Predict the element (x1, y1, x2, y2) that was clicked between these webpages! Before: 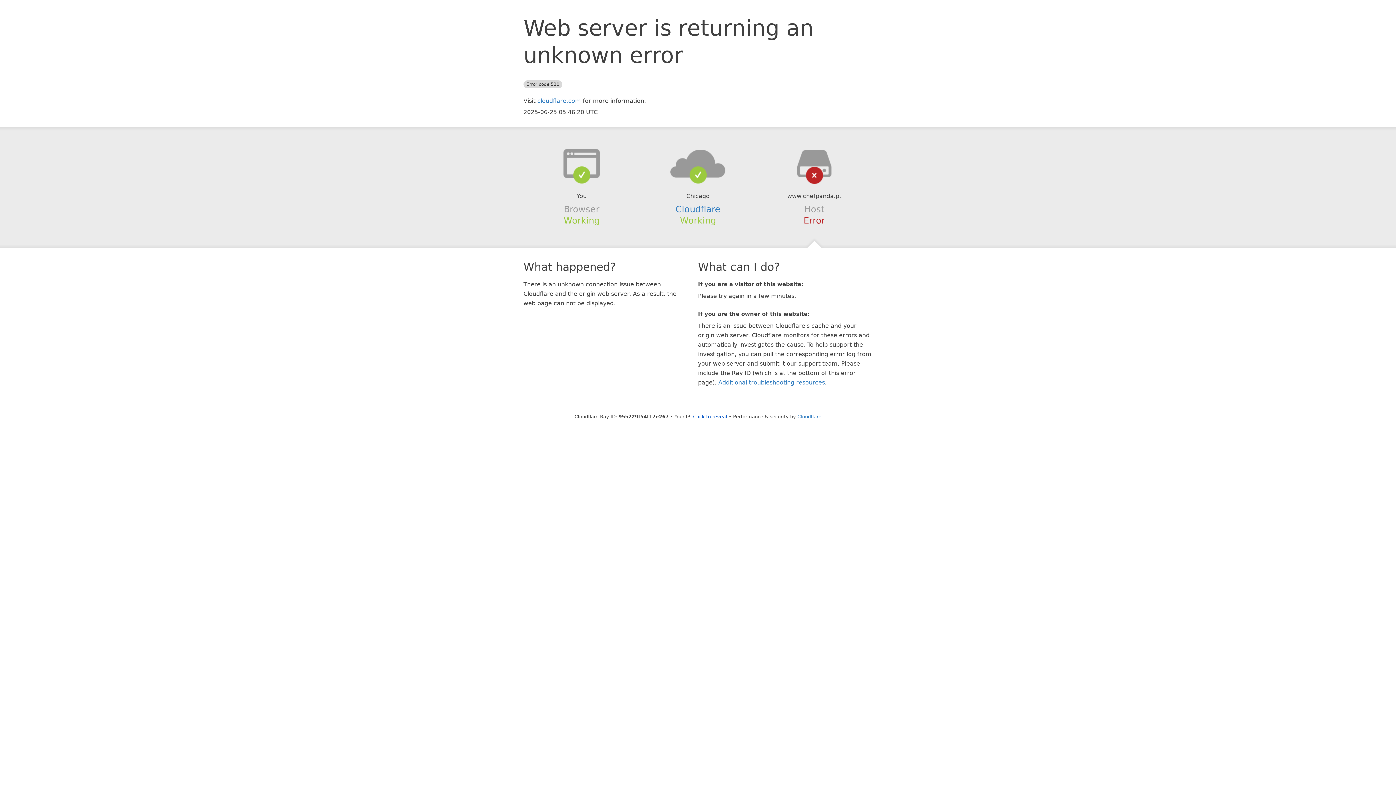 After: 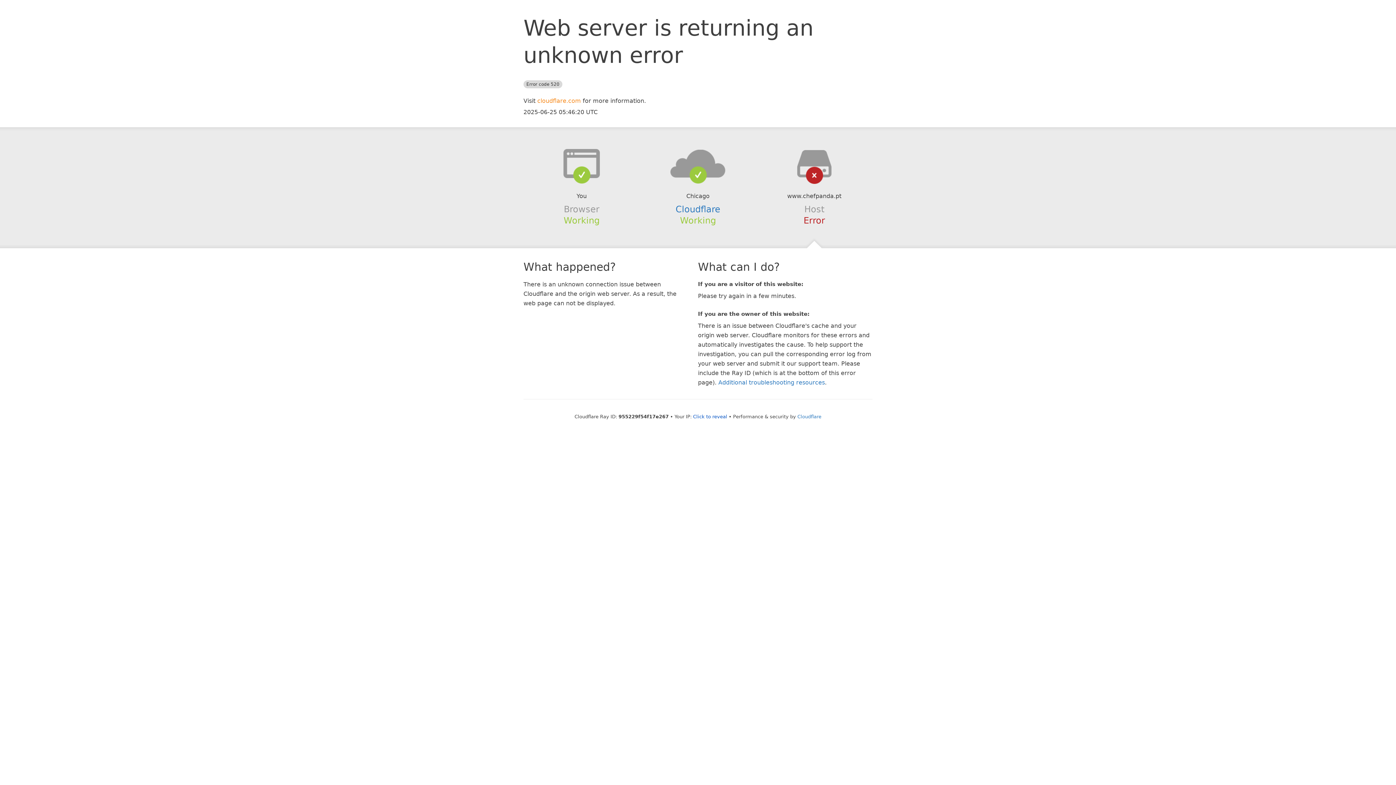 Action: bbox: (537, 97, 581, 104) label: cloudflare.com